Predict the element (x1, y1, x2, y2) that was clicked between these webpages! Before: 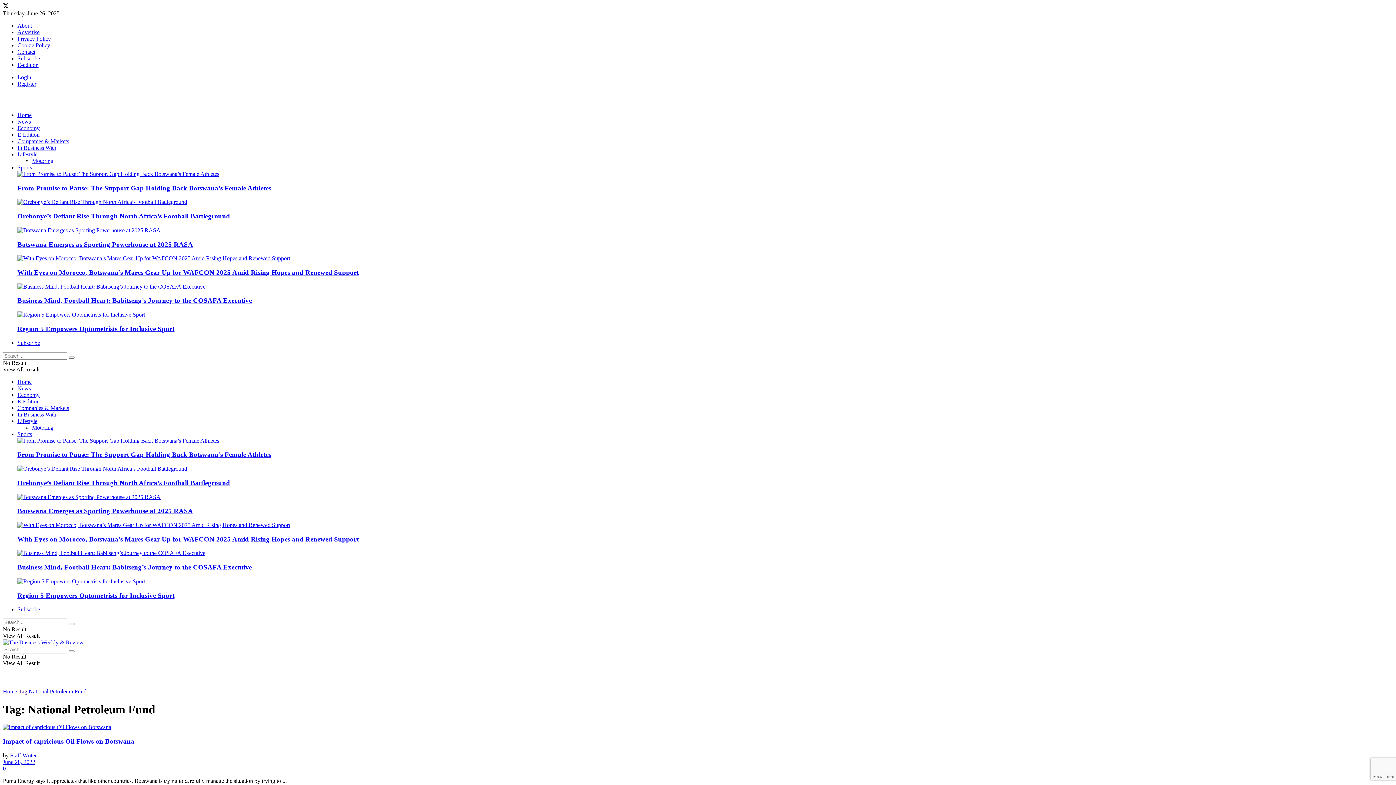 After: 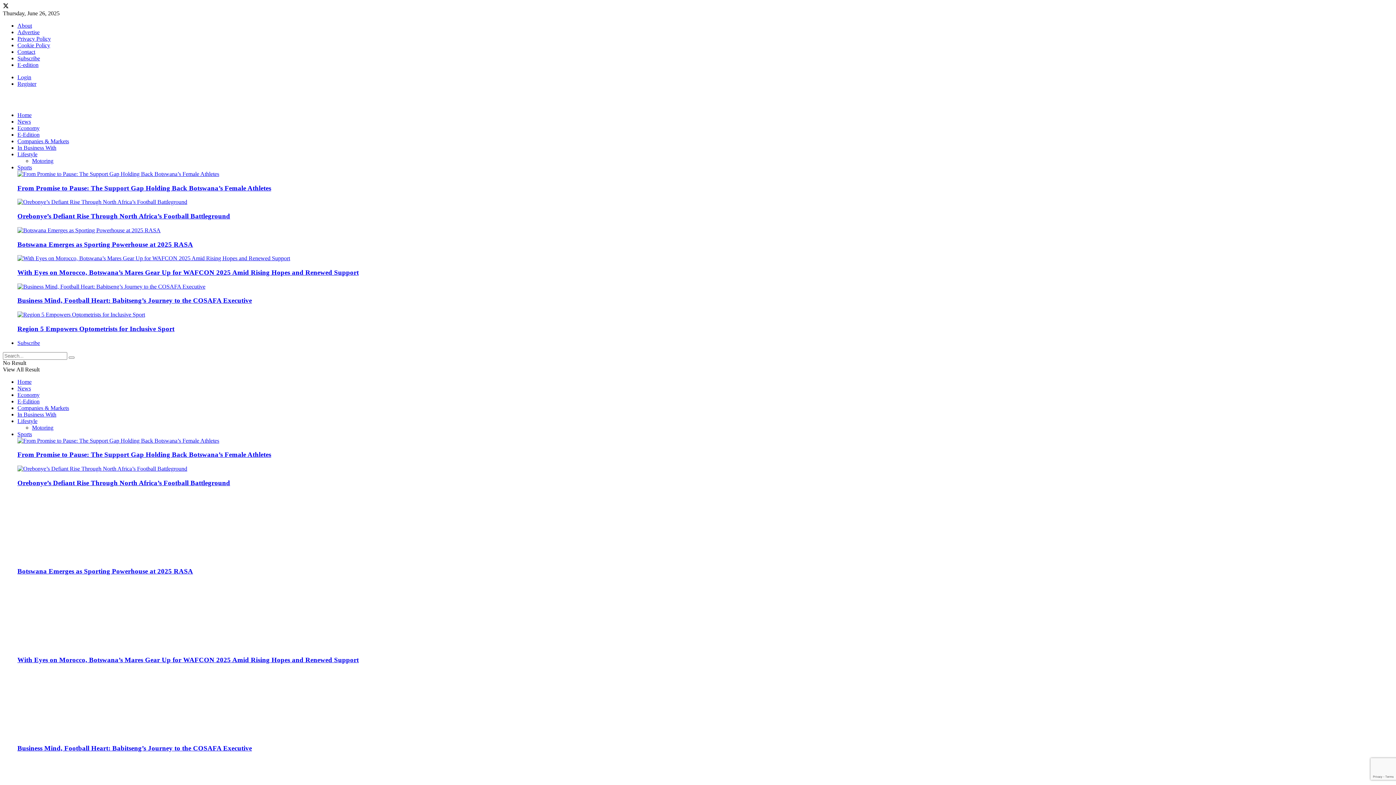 Action: label: Economy bbox: (17, 391, 39, 398)